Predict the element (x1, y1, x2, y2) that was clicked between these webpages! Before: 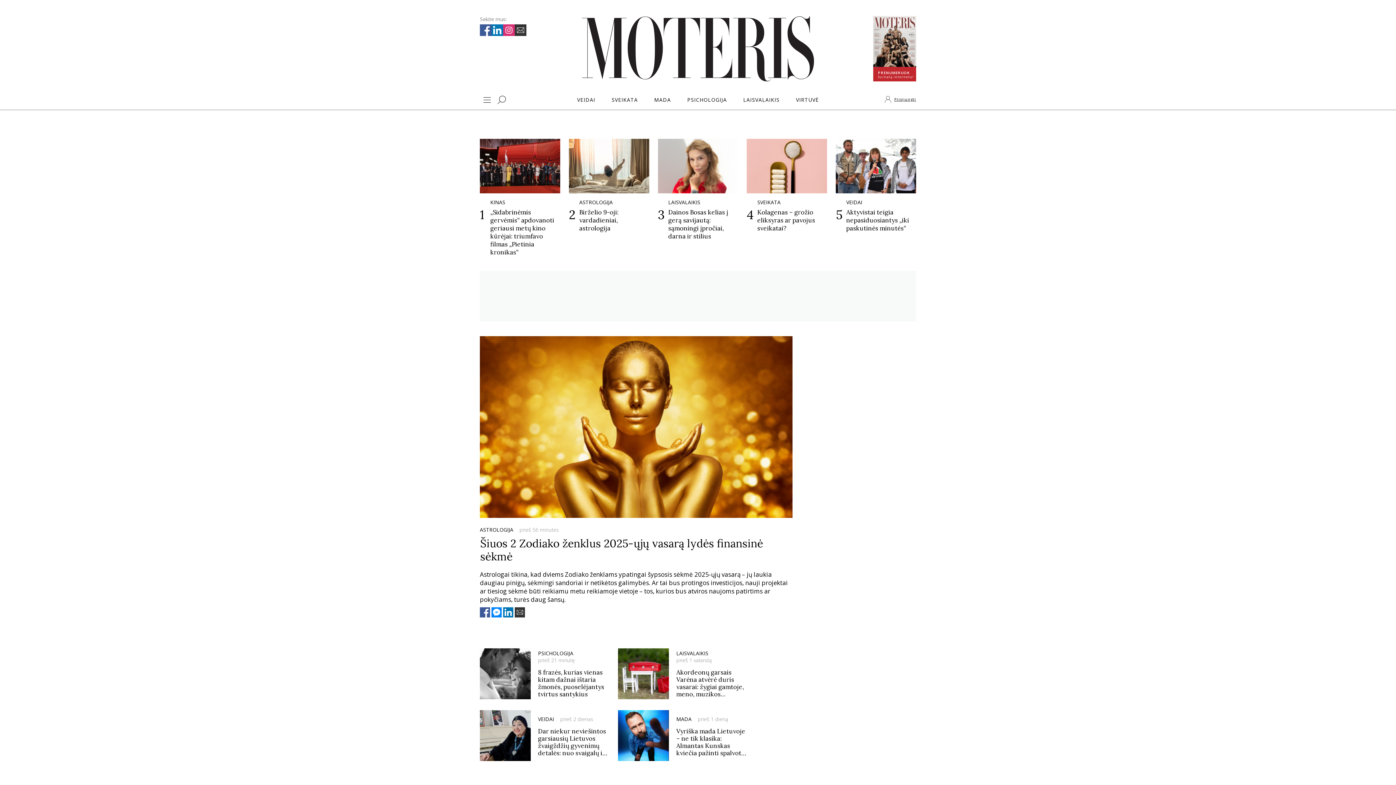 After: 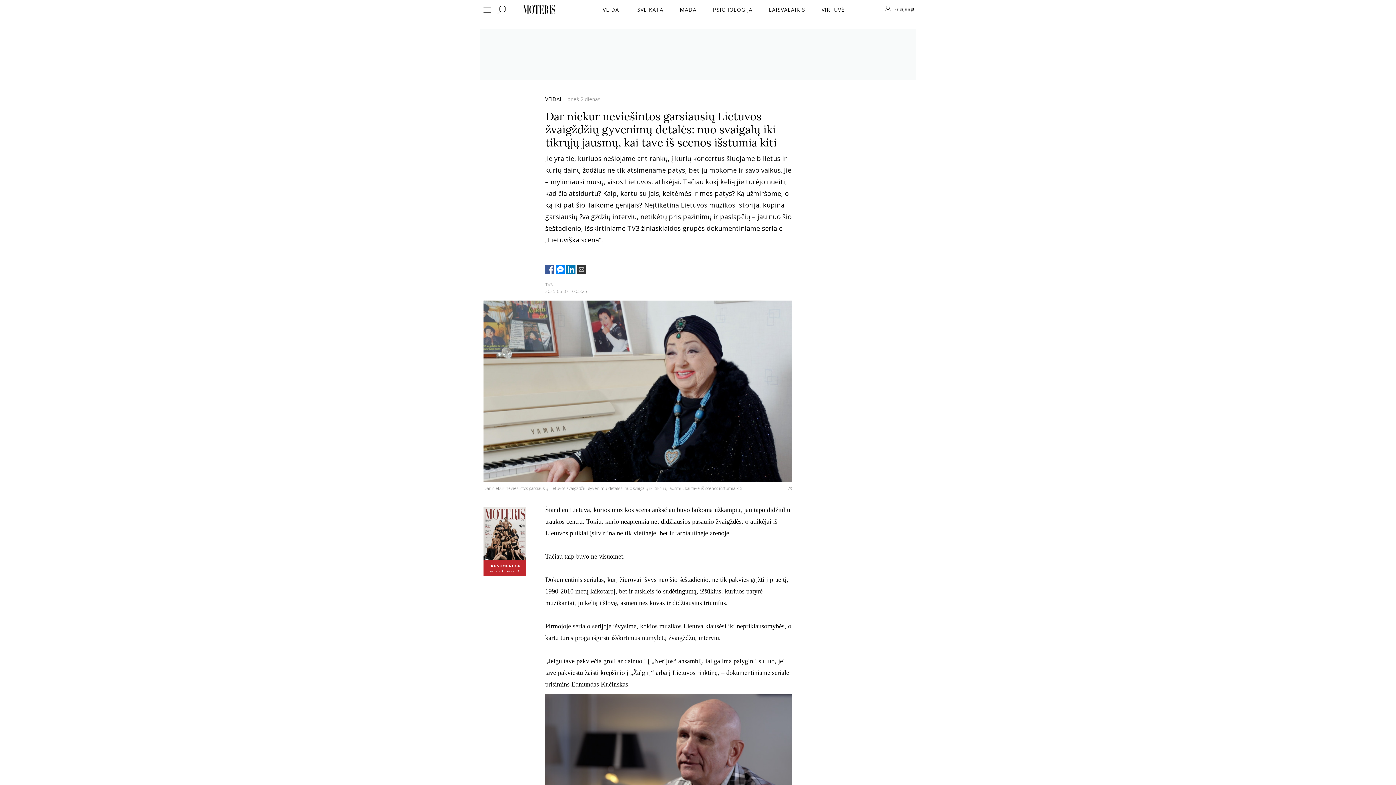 Action: label: Dar niekur neviešintos garsiausių Lietuvos žvaigždžių gyvenimų detalės: nuo svaigalų iki tikrųjų jausmų, kai tave iš scenos išstumia kiti bbox: (538, 728, 609, 757)